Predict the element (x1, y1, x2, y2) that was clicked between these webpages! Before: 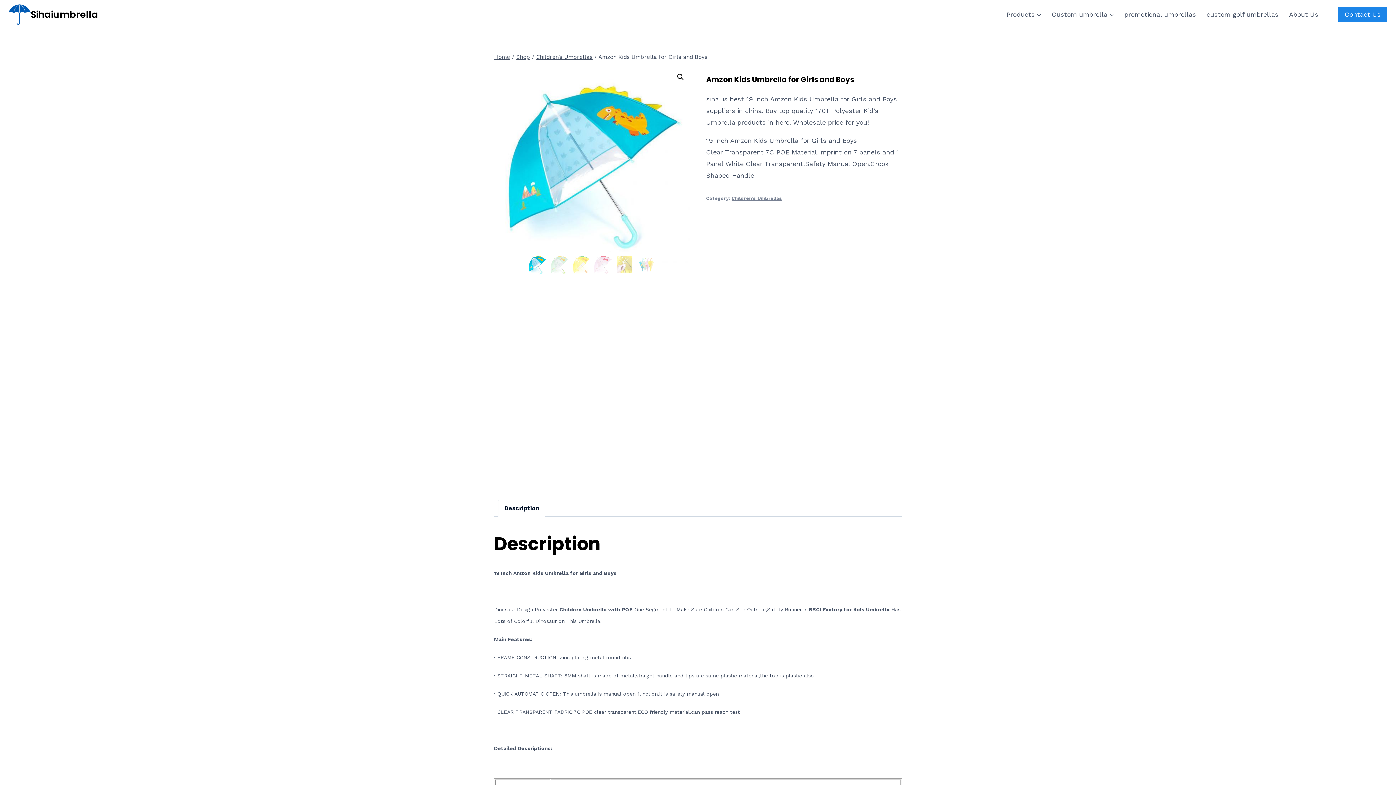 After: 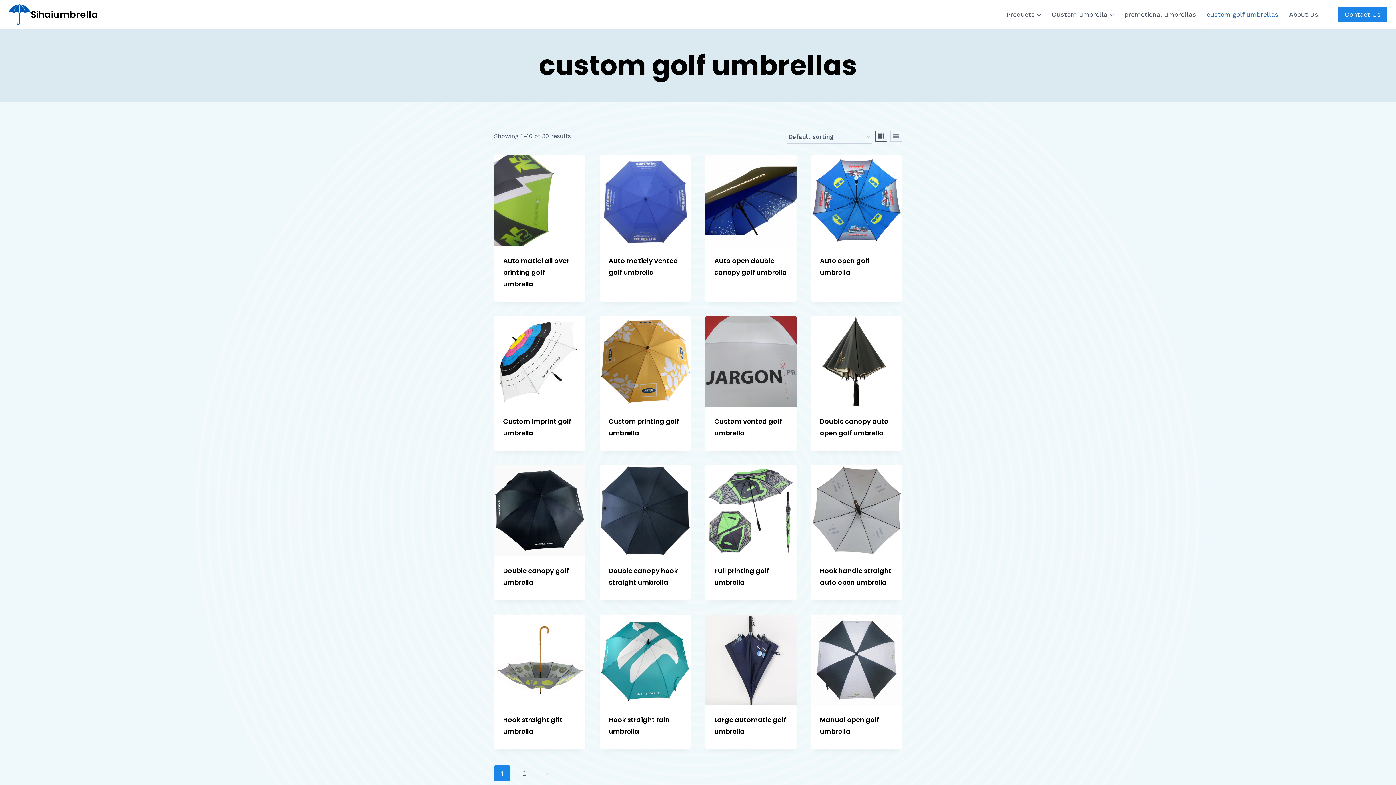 Action: bbox: (1201, 4, 1284, 24) label: custom golf umbrellas